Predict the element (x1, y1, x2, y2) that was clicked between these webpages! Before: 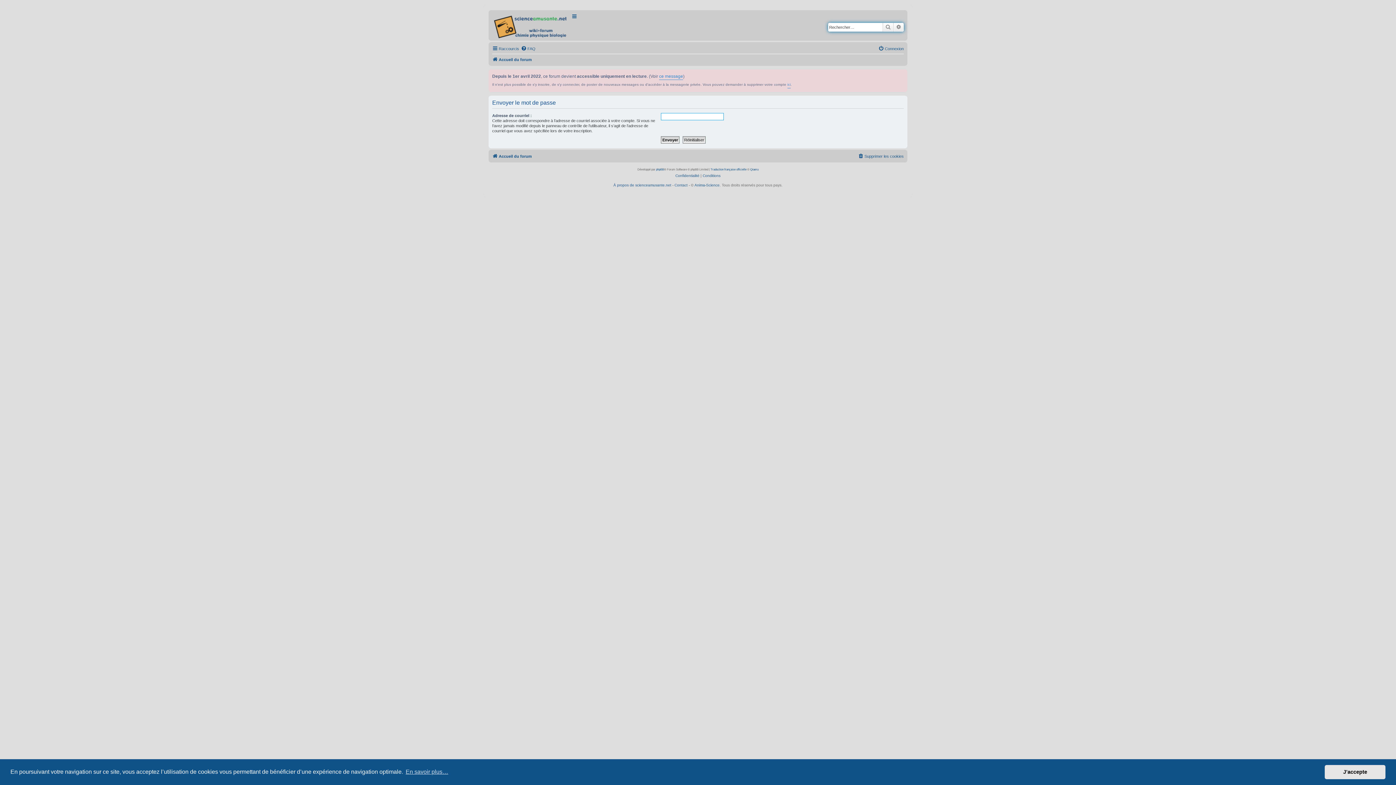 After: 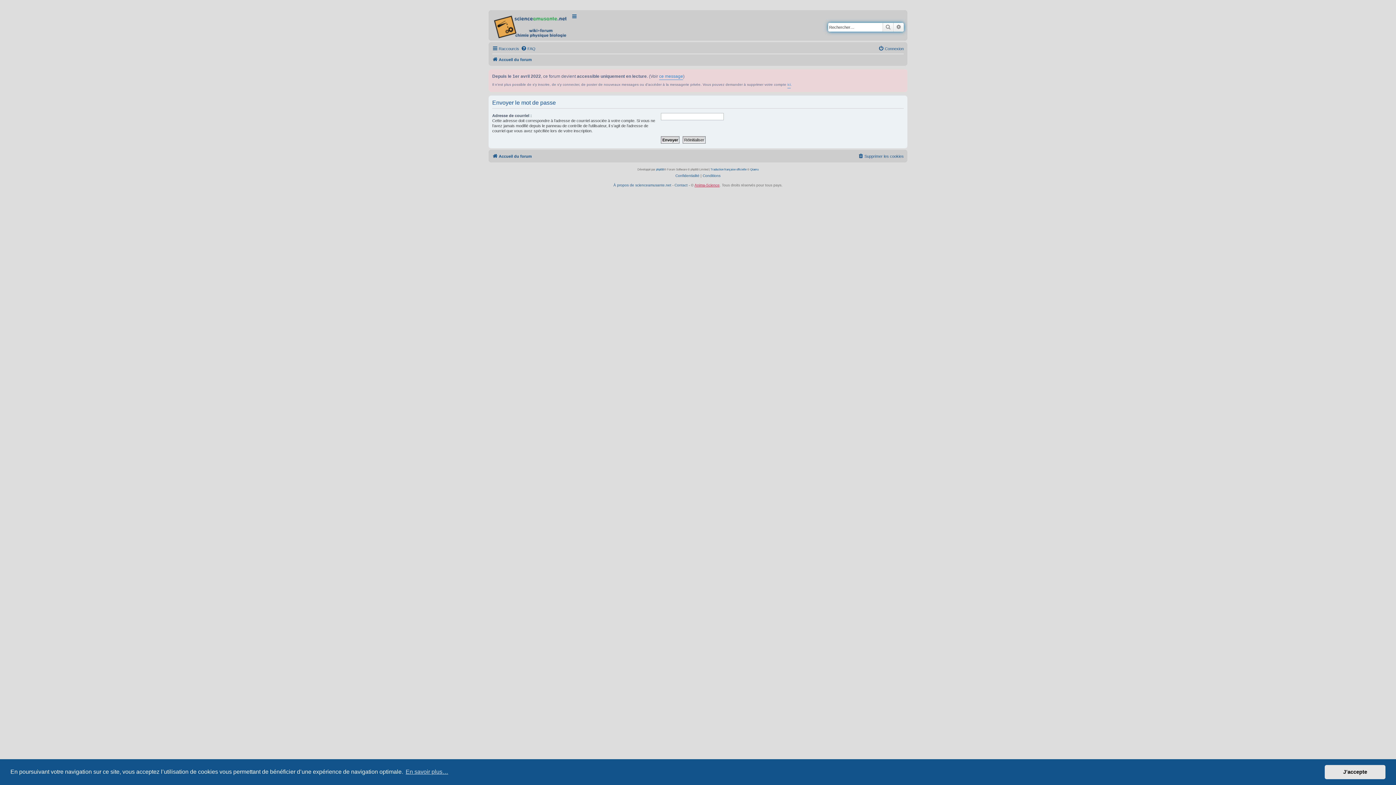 Action: label: Anima-Science bbox: (694, 183, 719, 187)